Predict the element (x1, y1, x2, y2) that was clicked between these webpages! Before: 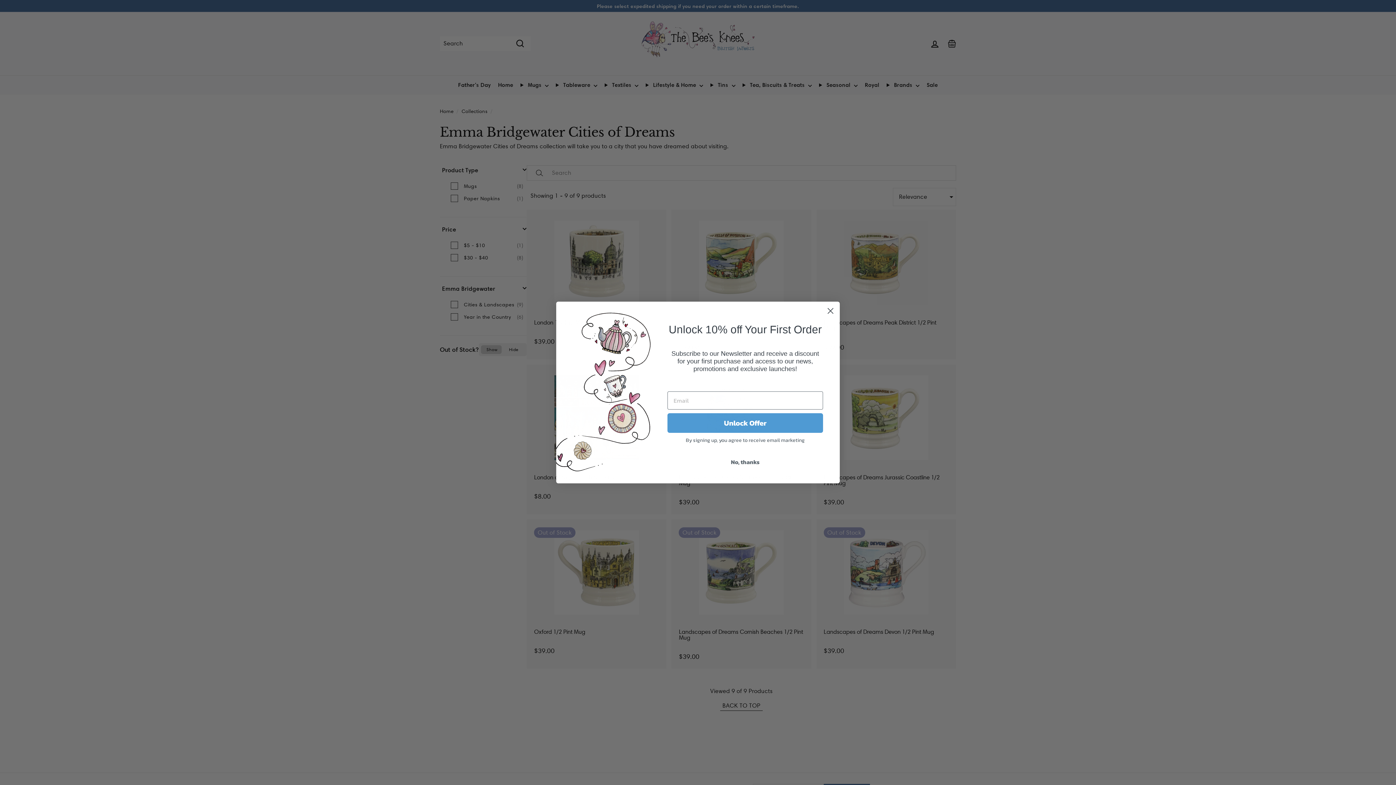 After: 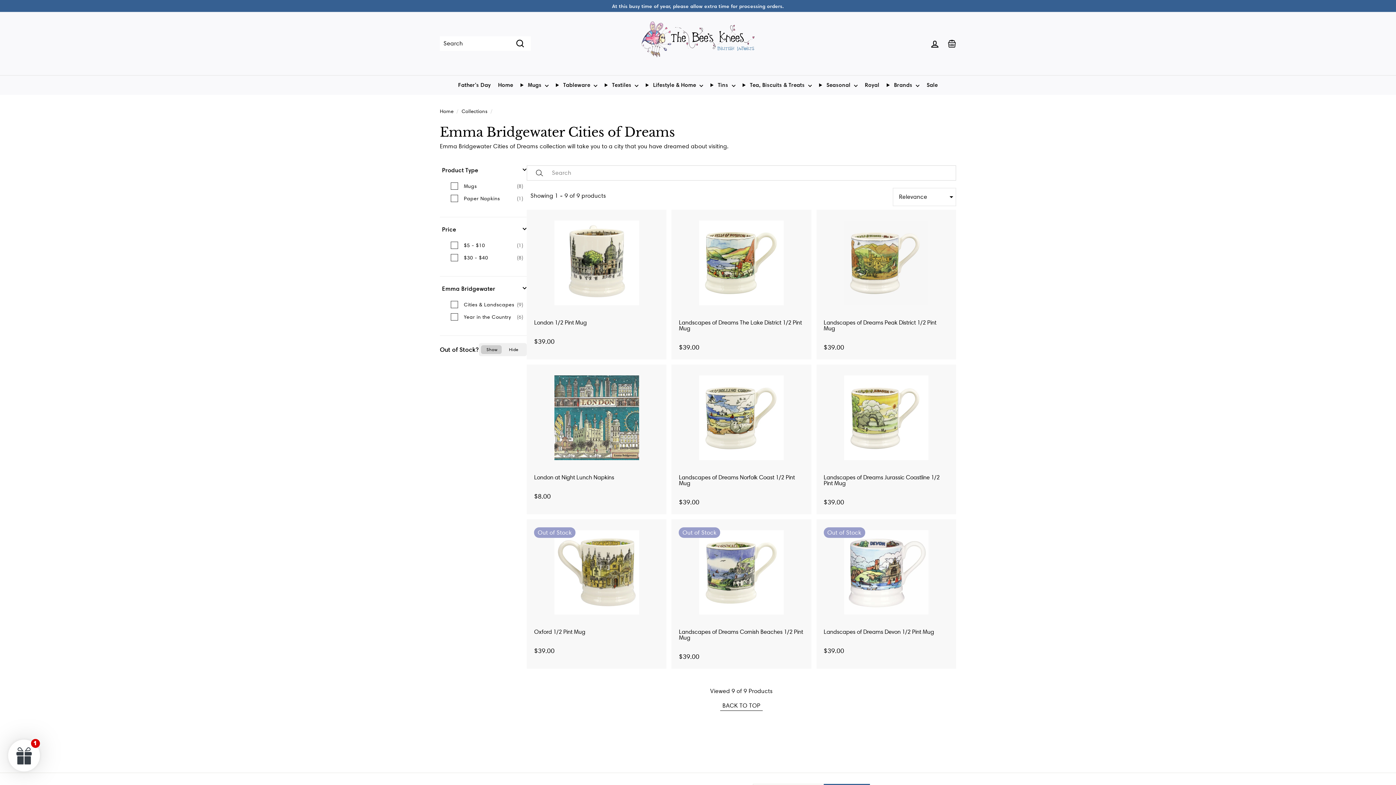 Action: label: Close dialog bbox: (824, 304, 837, 317)